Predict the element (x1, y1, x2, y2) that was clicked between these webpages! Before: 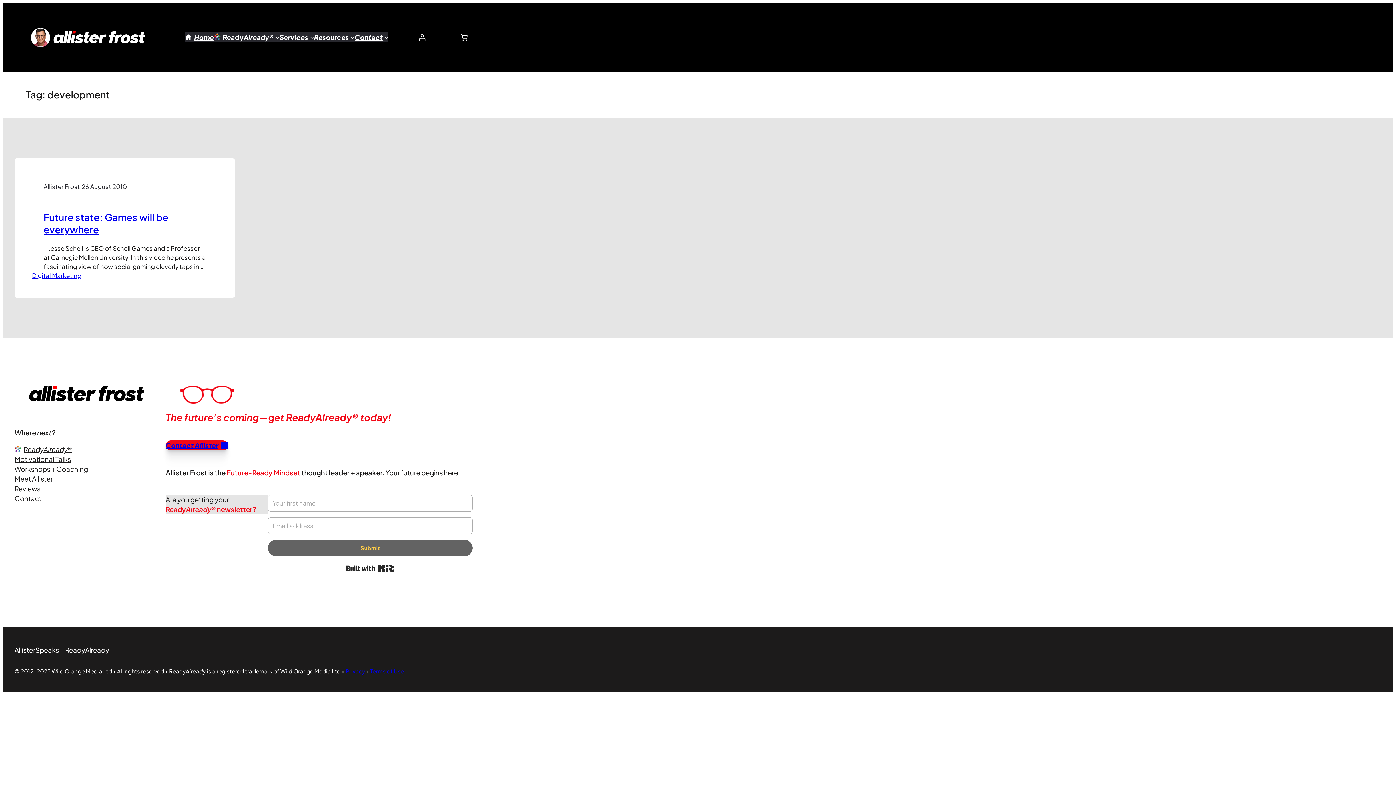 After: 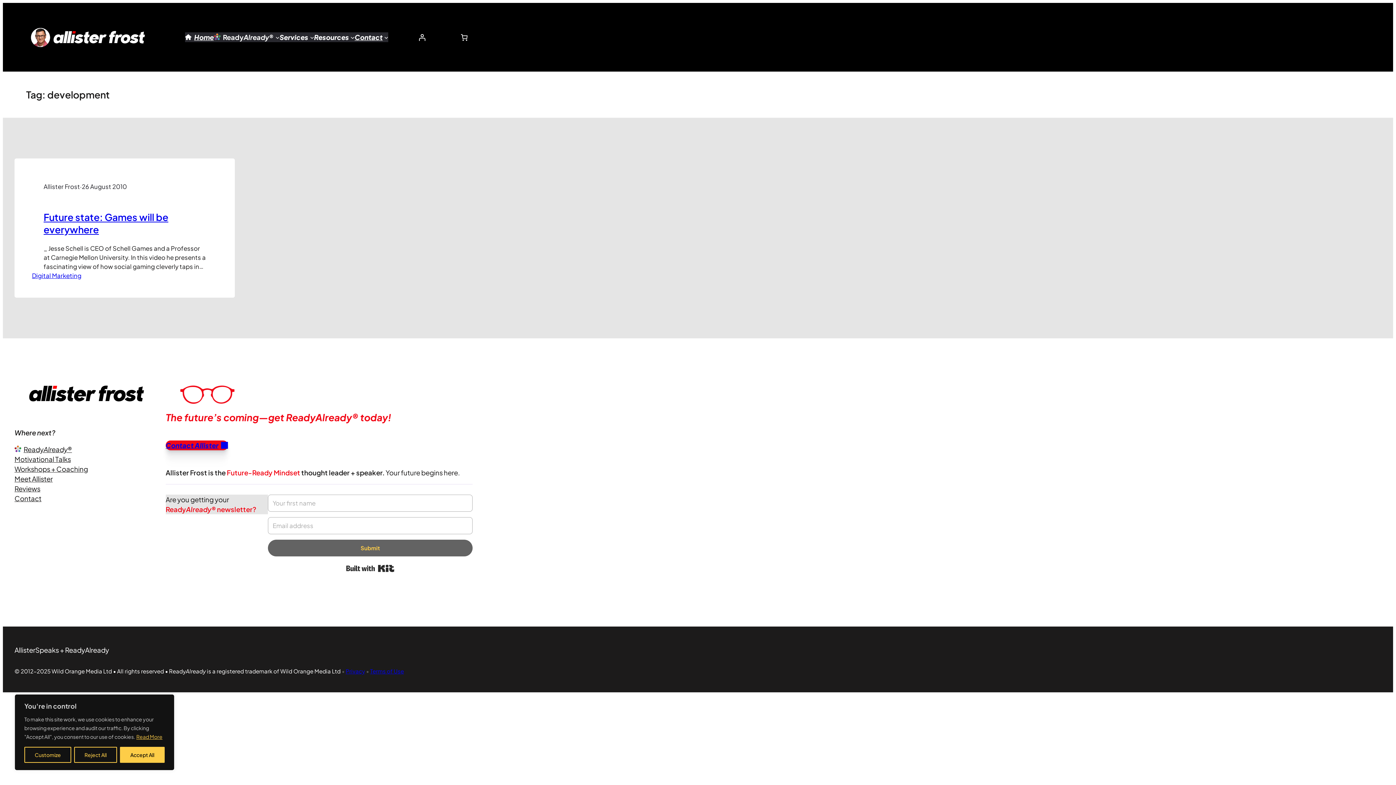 Action: bbox: (14, 454, 70, 464) label: Motivational Talks